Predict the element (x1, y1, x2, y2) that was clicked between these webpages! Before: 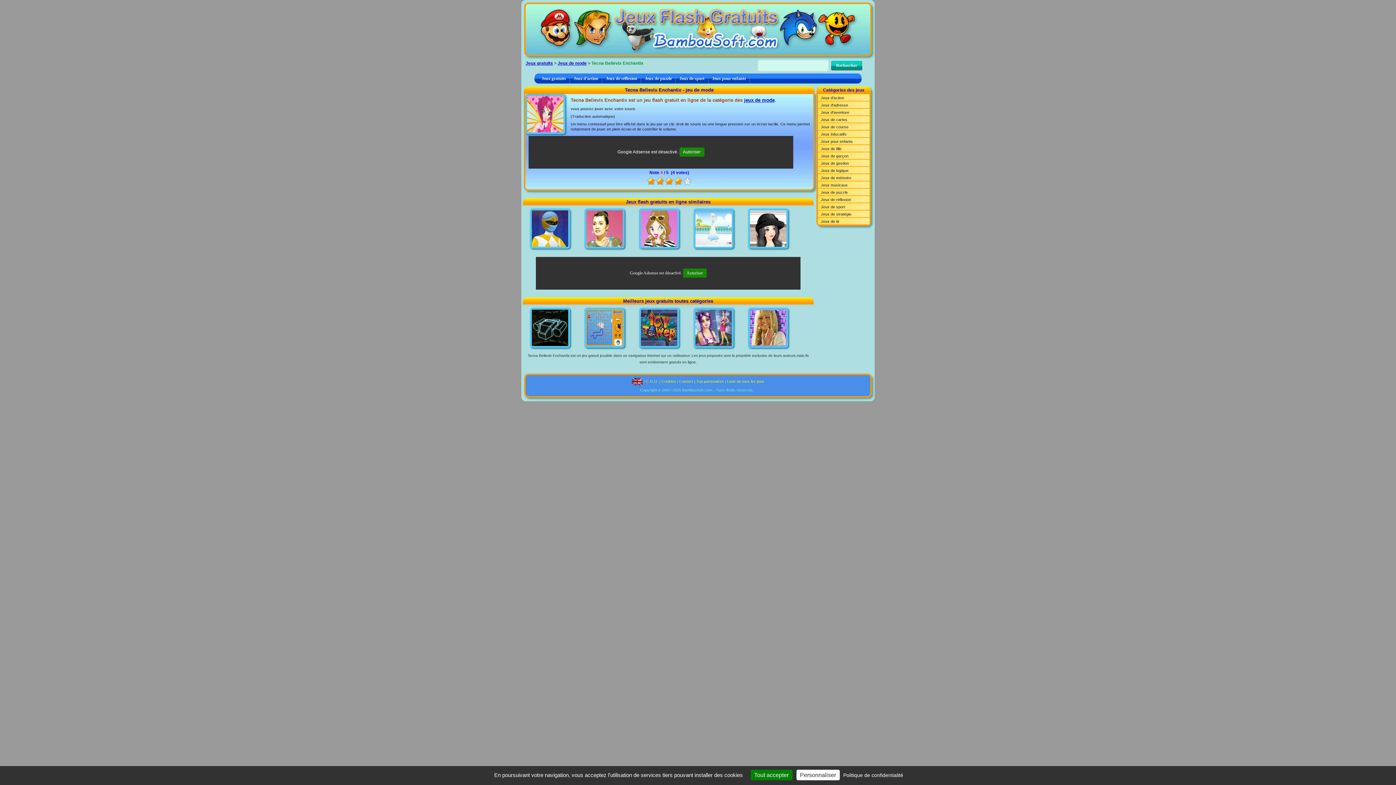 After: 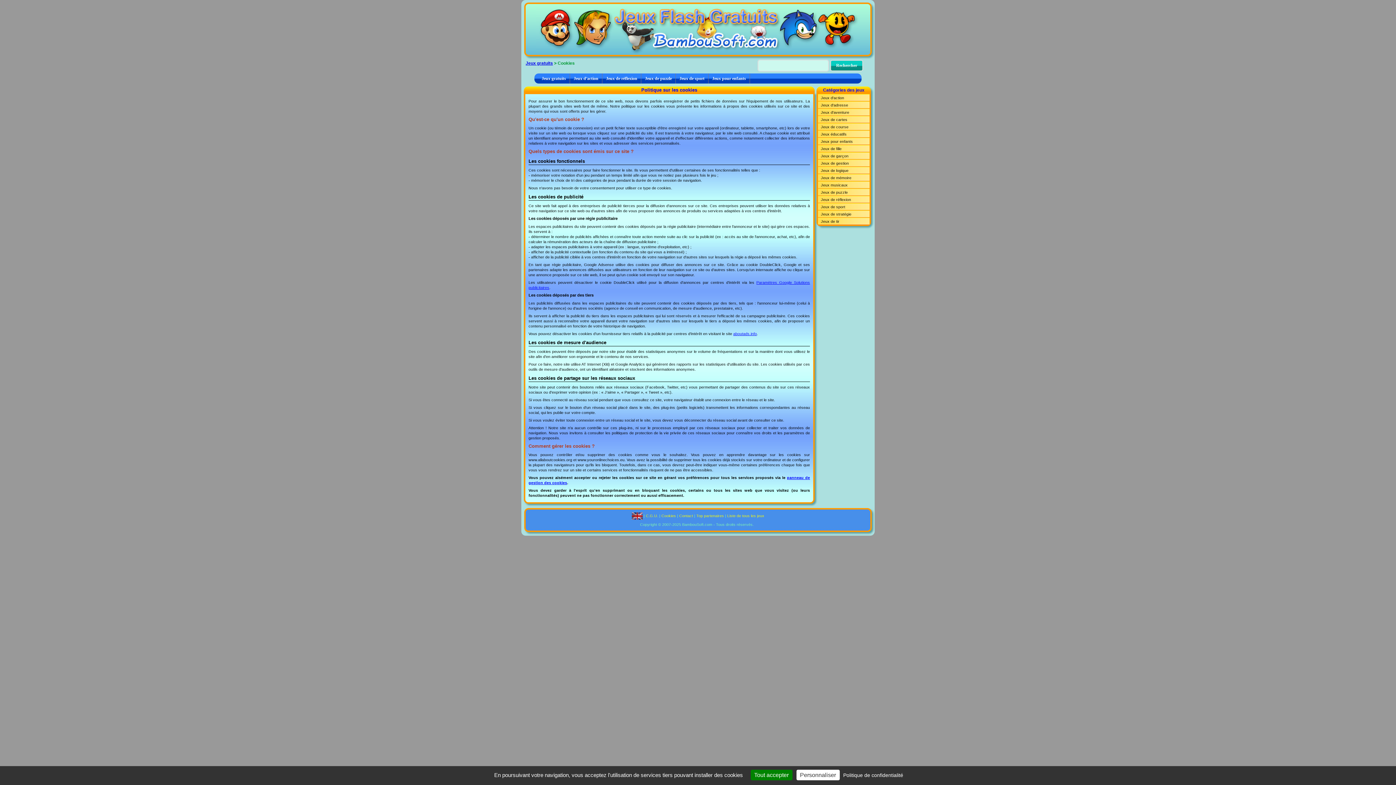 Action: label: Politique de confidentialité bbox: (841, 772, 905, 778)